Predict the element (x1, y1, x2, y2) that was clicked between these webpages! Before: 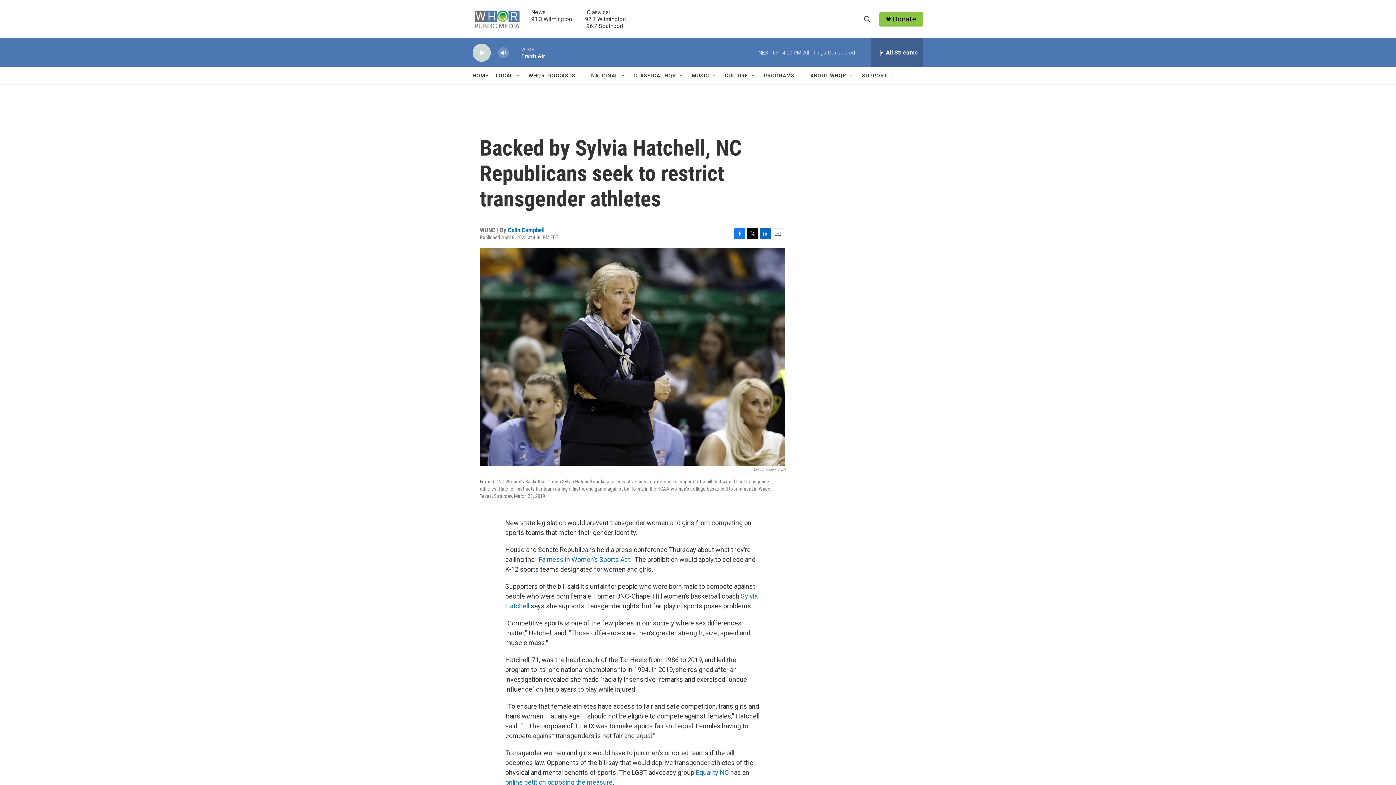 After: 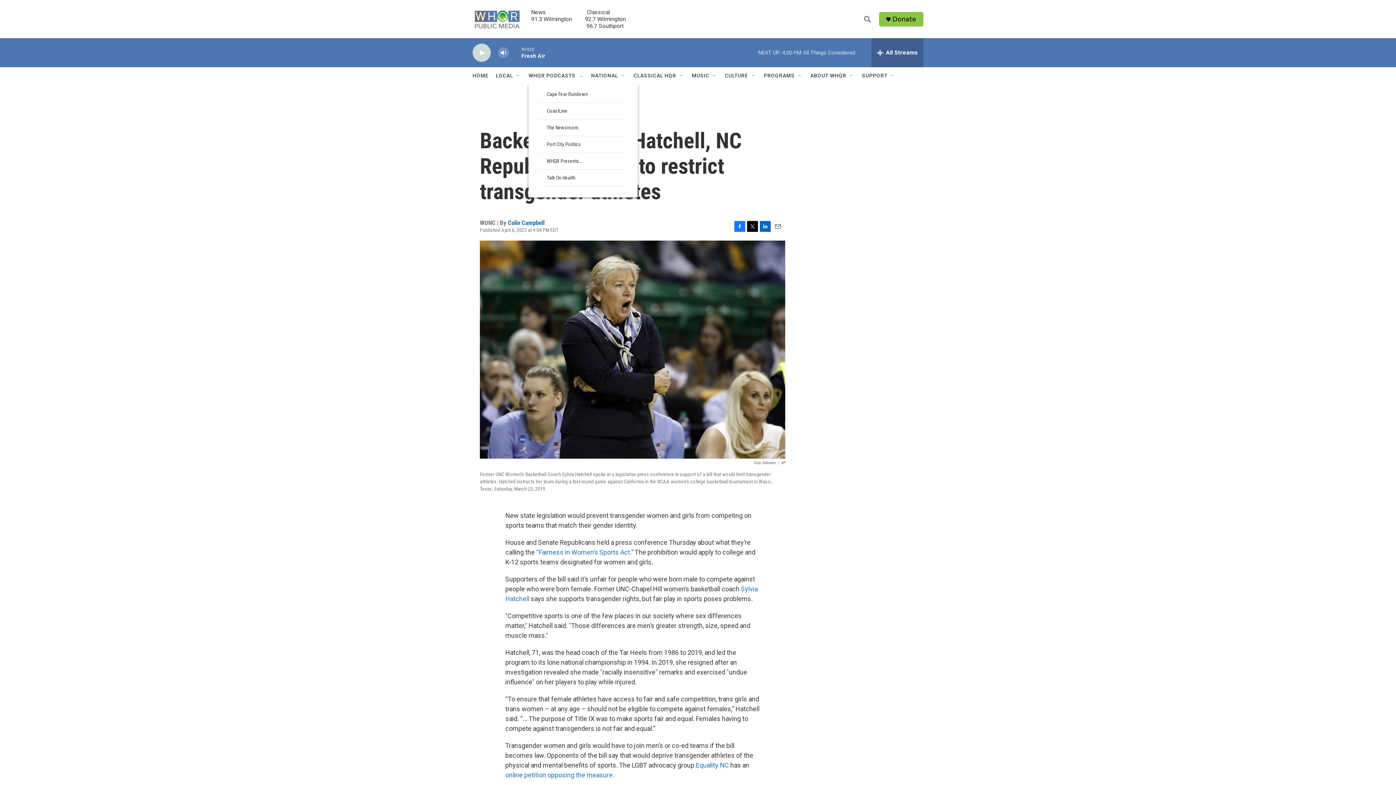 Action: label: Open Sub Navigation bbox: (578, 72, 584, 78)